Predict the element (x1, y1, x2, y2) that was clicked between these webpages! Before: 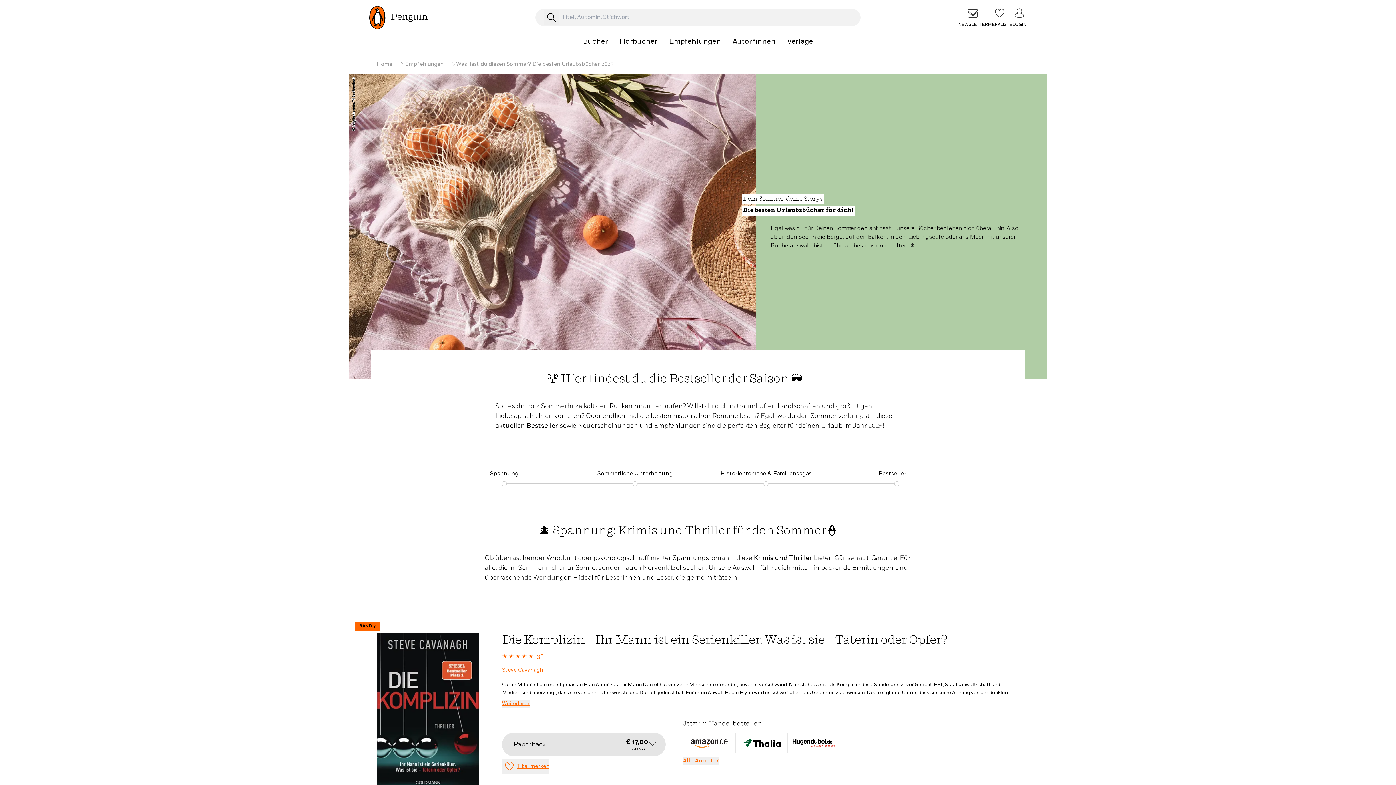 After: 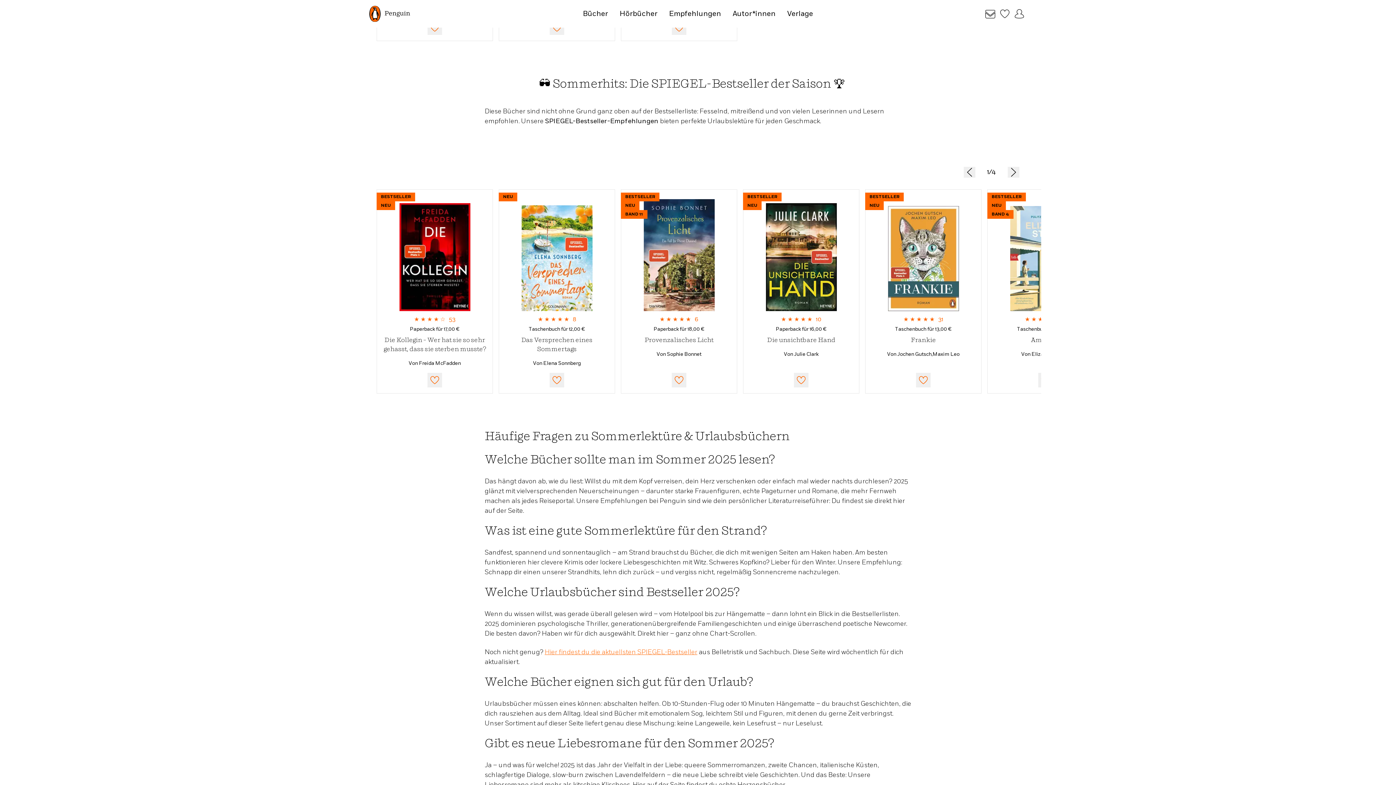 Action: label: Bestseller bbox: (827, 469, 958, 481)